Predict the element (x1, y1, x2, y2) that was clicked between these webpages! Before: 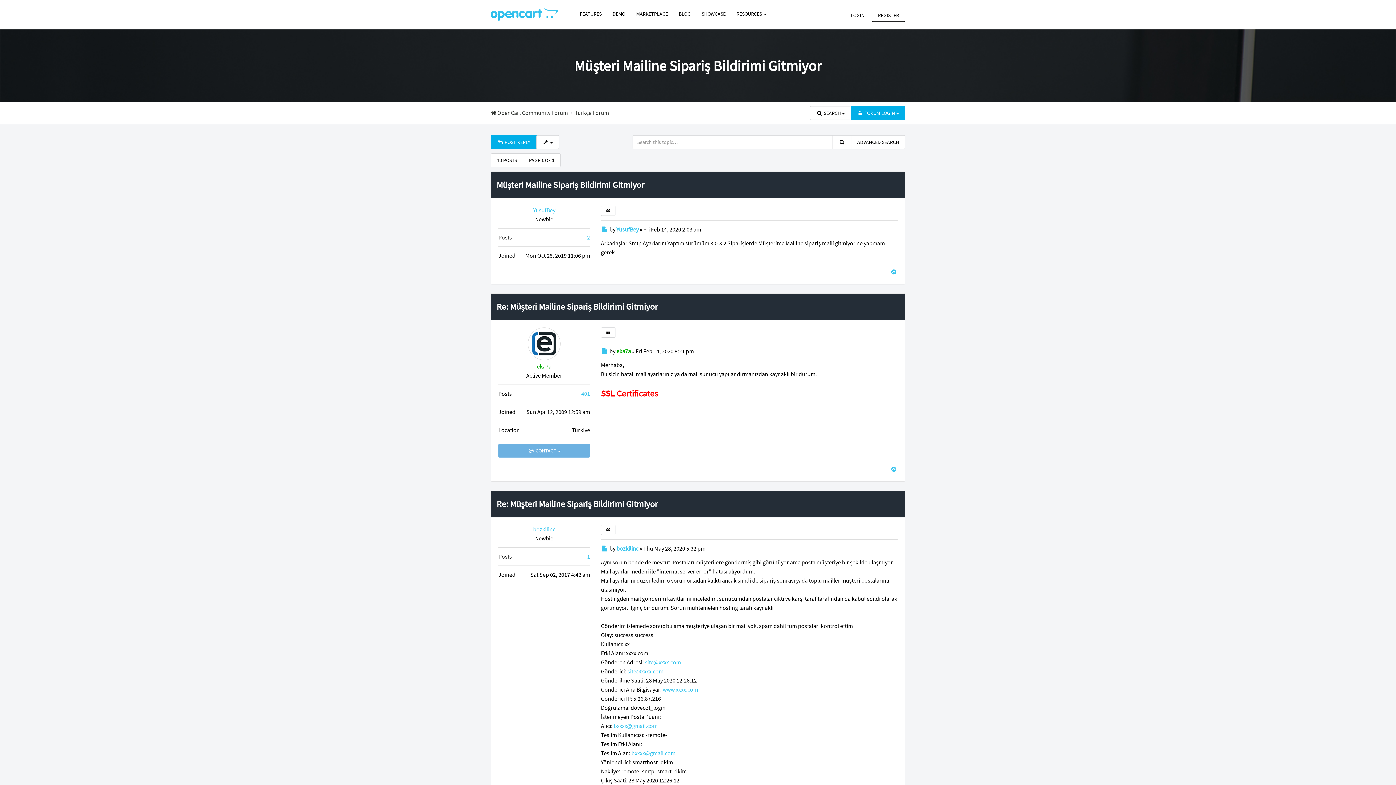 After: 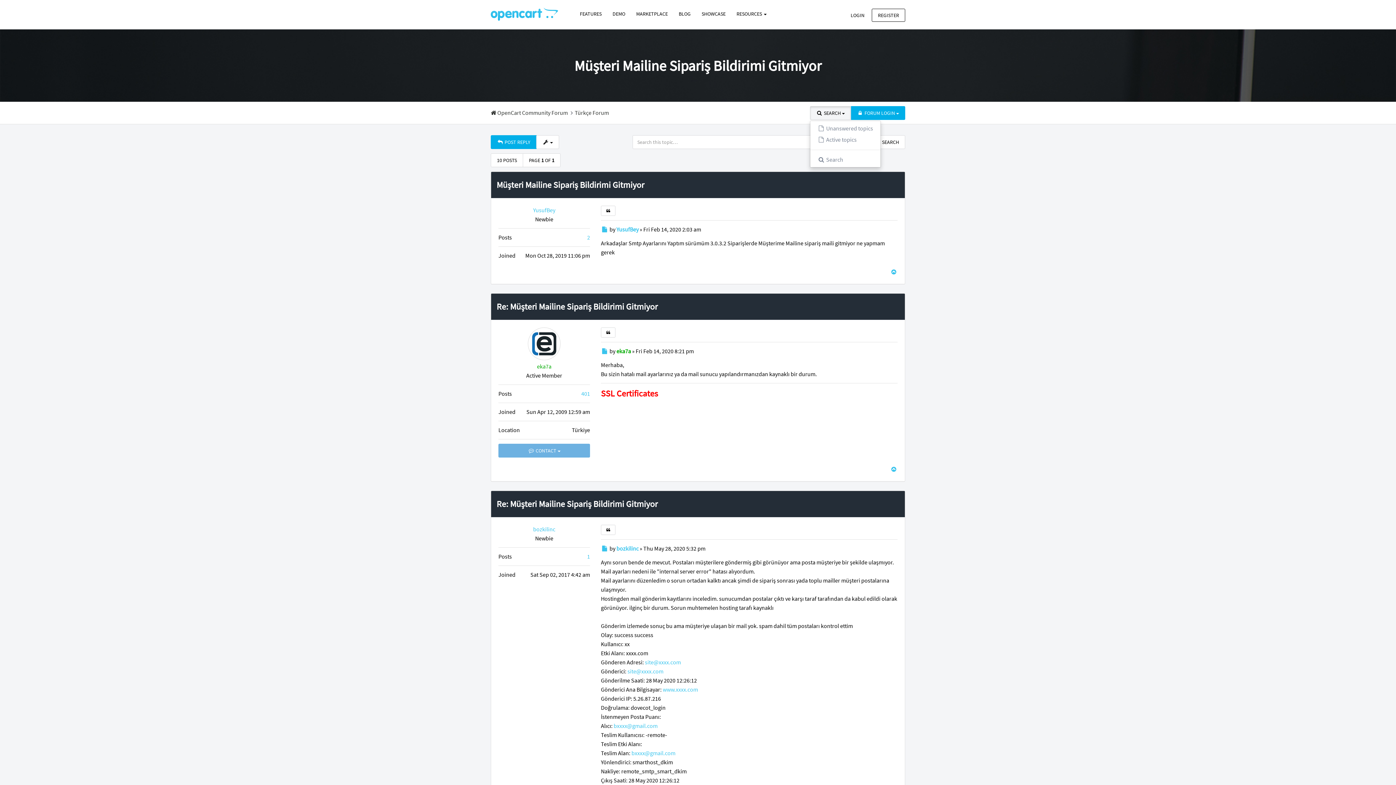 Action: label:  SEARCH  bbox: (810, 106, 851, 120)